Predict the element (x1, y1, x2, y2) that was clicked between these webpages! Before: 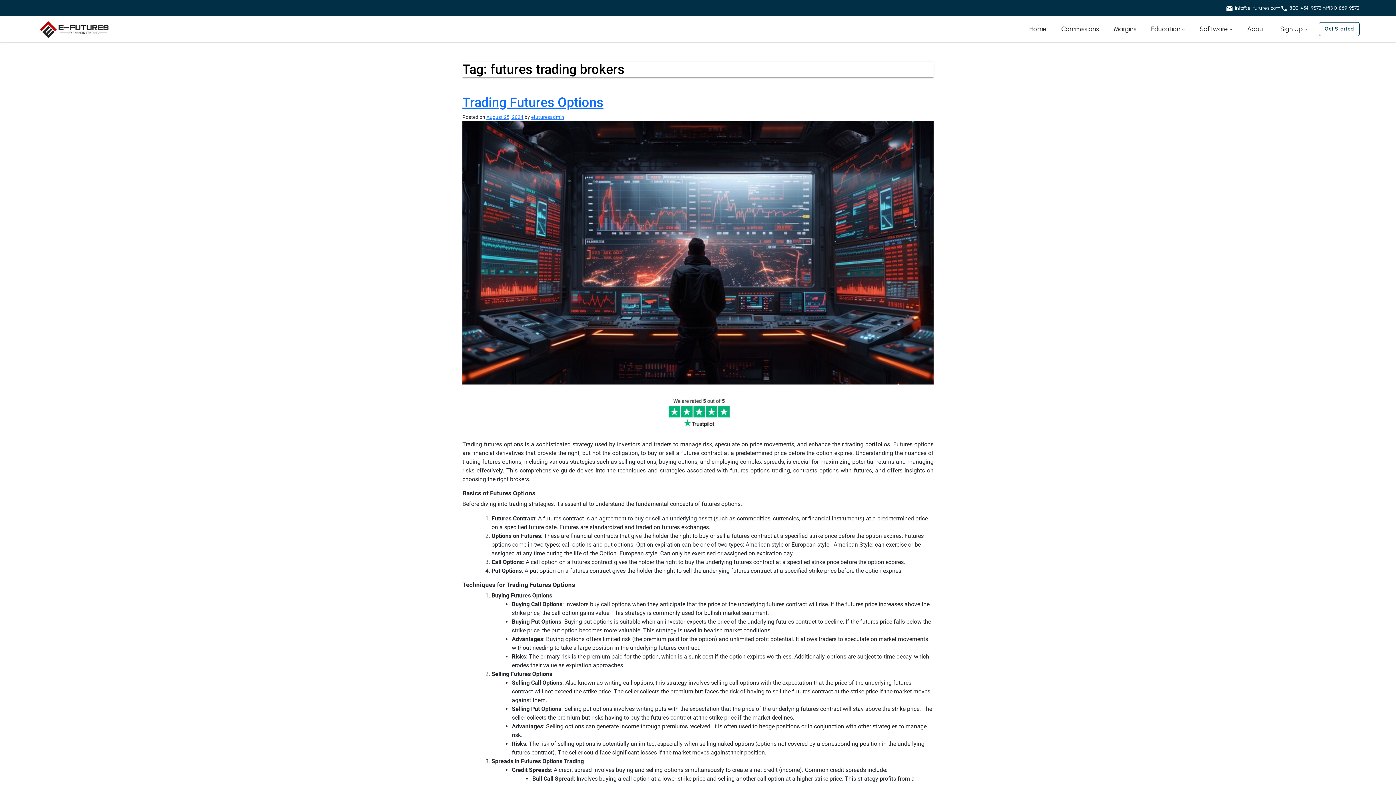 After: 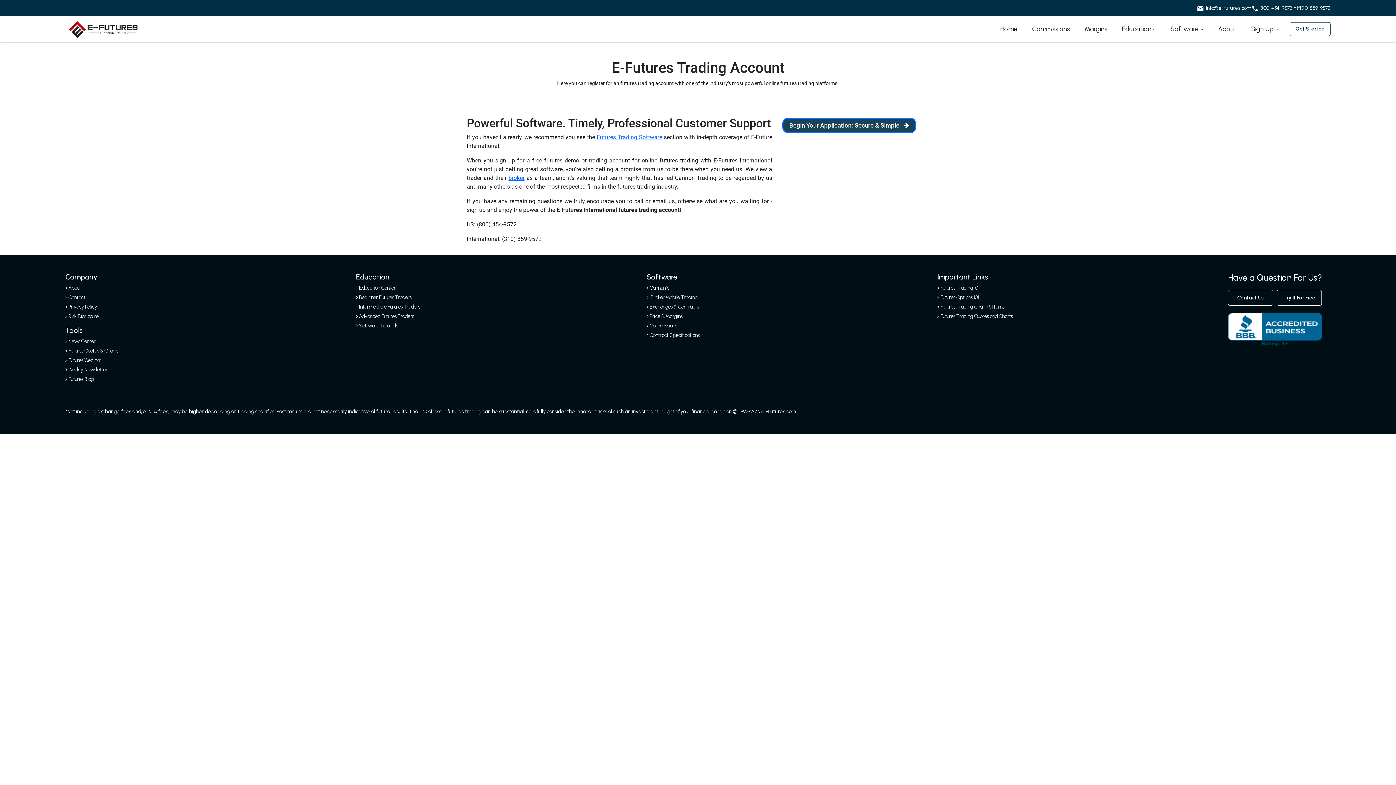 Action: bbox: (1319, 22, 1360, 36) label: Get Started